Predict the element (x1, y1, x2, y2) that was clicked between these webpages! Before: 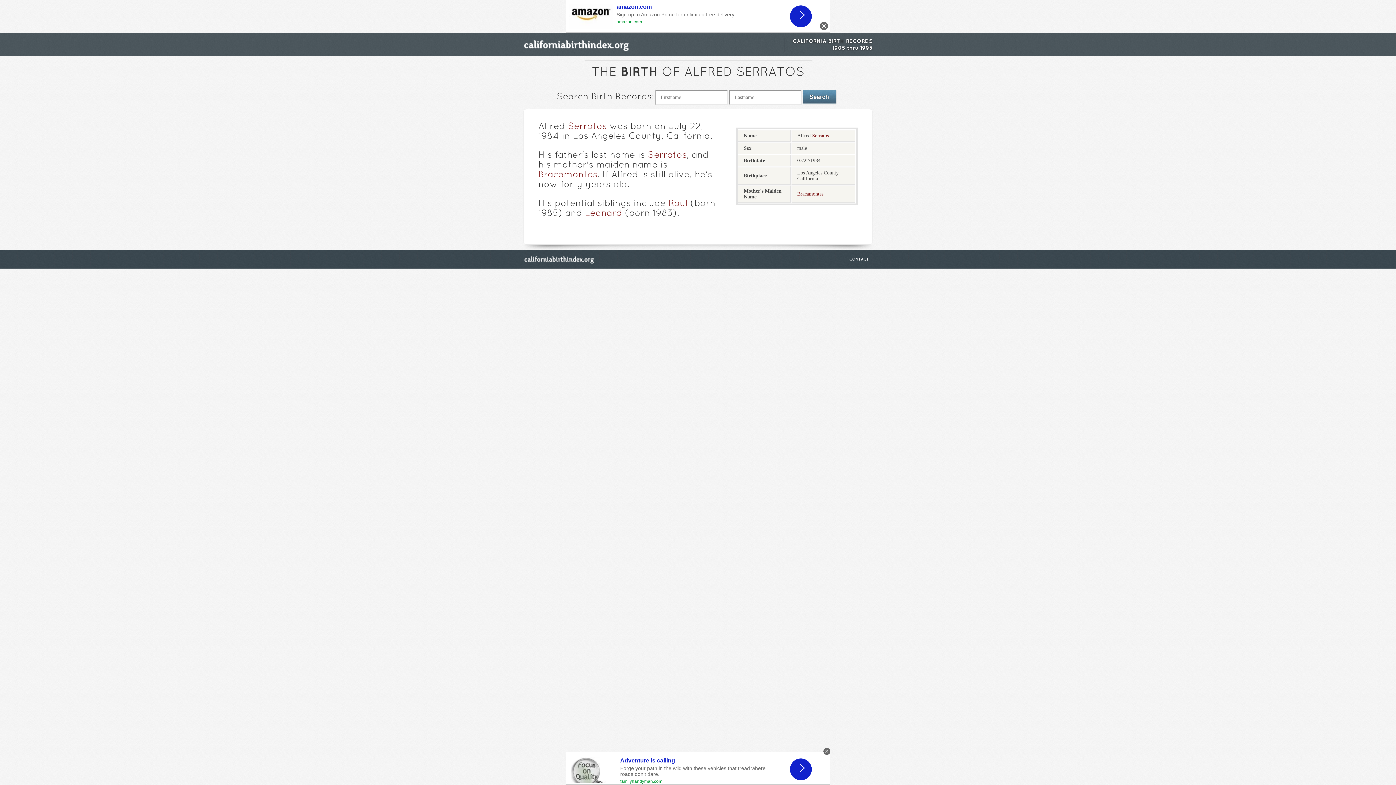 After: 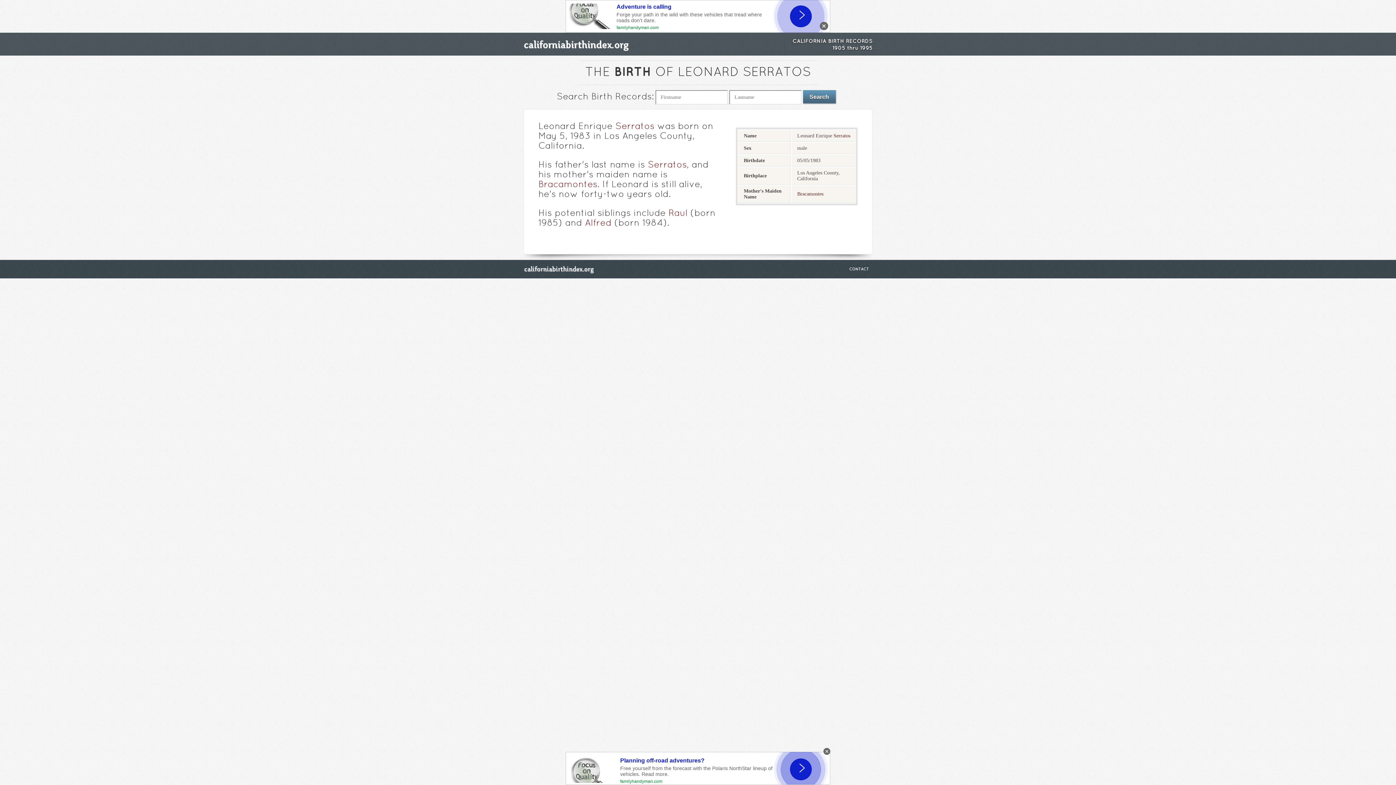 Action: bbox: (585, 209, 622, 217) label: Leonard